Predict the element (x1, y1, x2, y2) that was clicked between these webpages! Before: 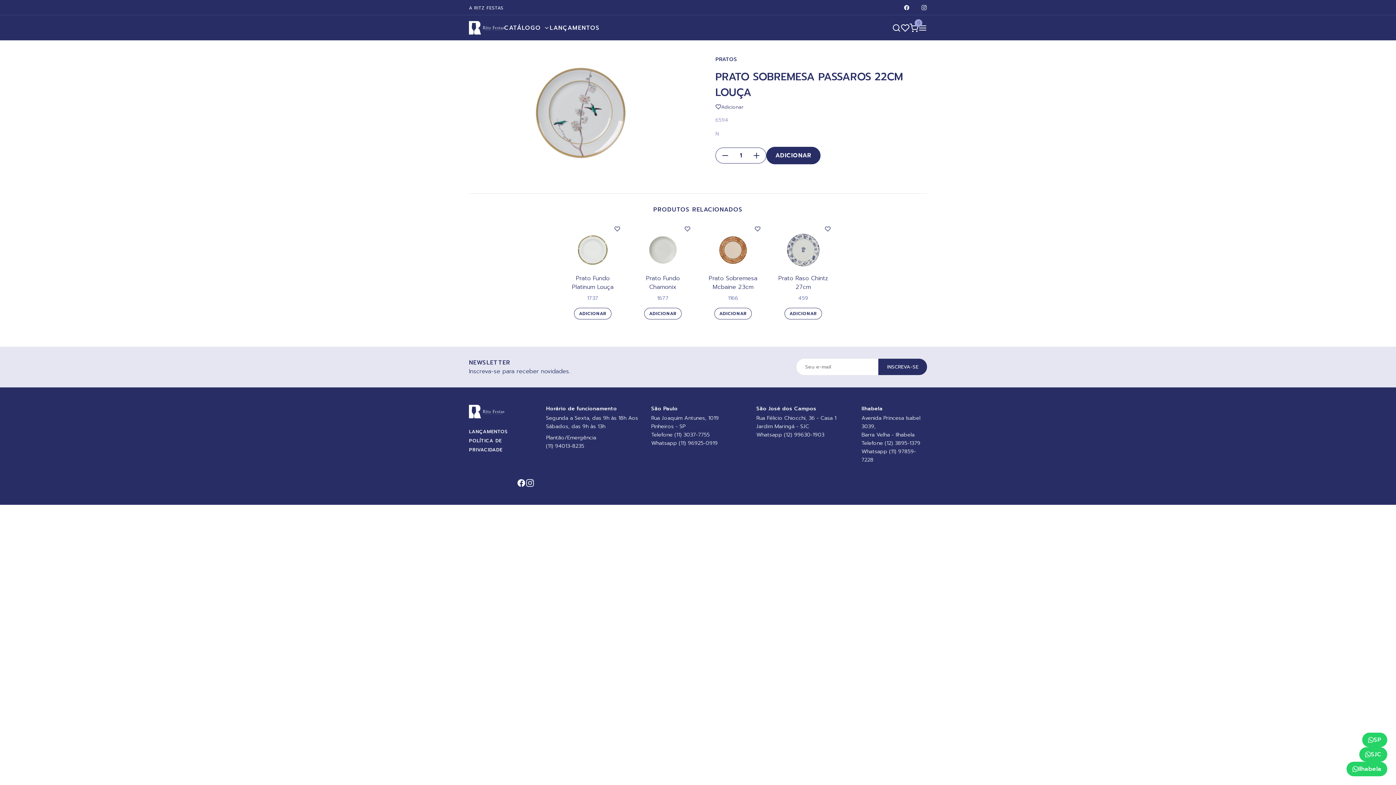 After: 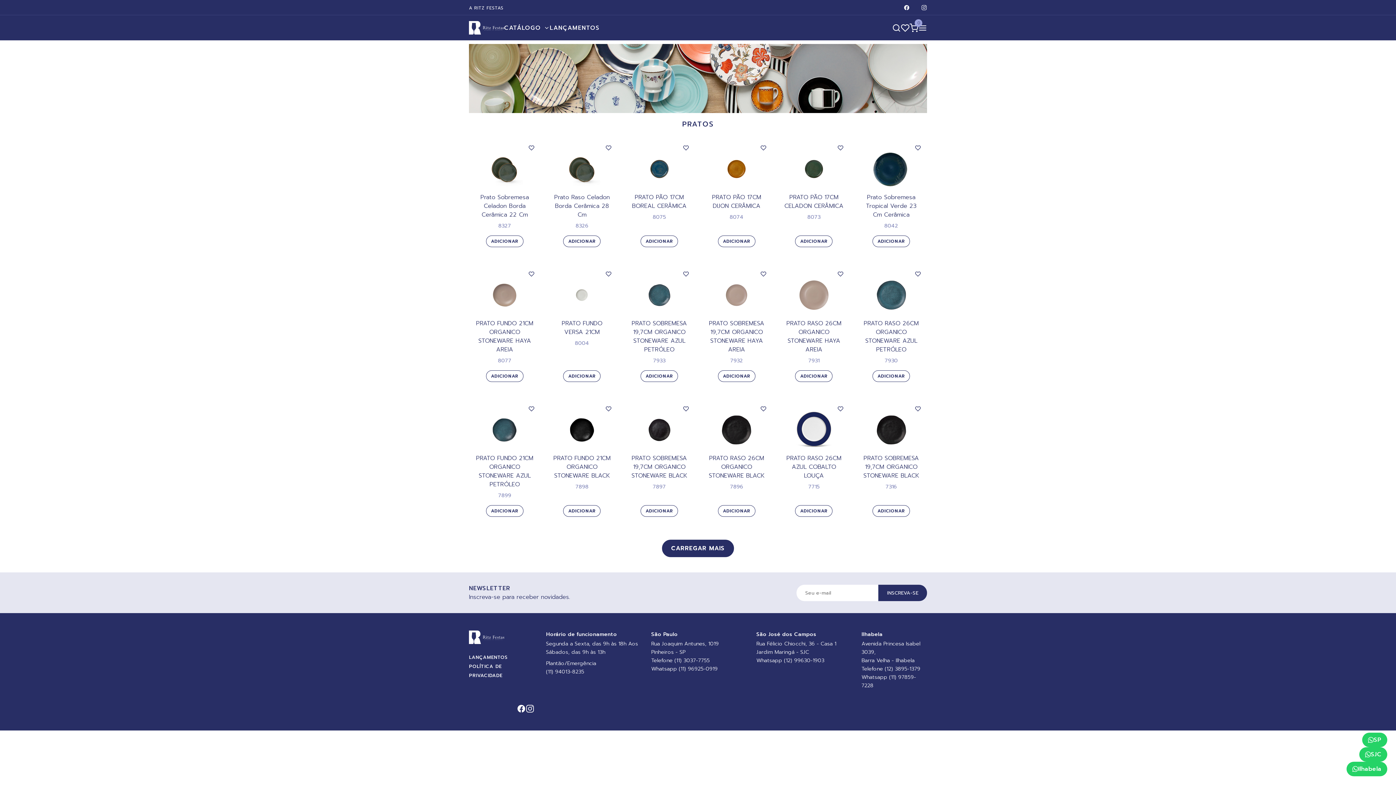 Action: label: PRATOS bbox: (715, 52, 737, 60)